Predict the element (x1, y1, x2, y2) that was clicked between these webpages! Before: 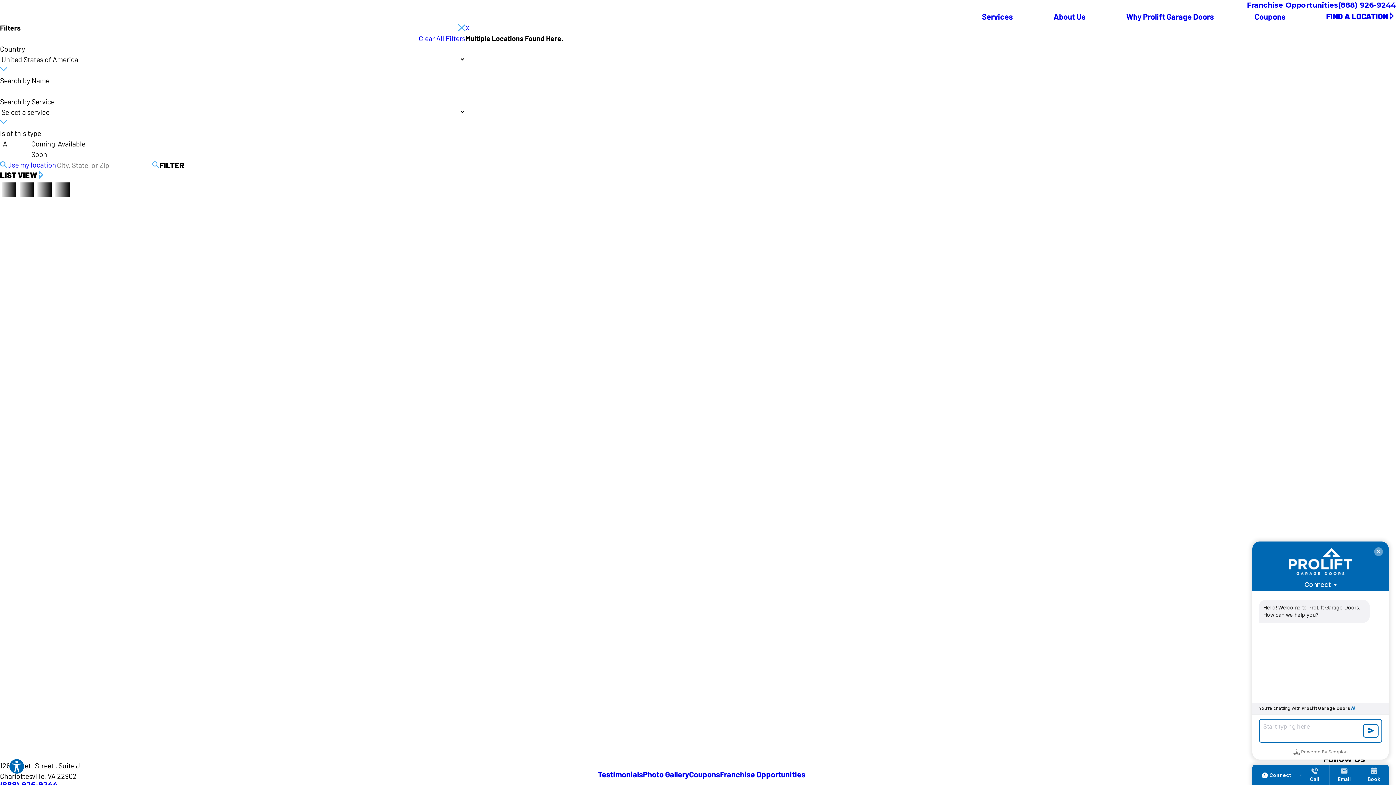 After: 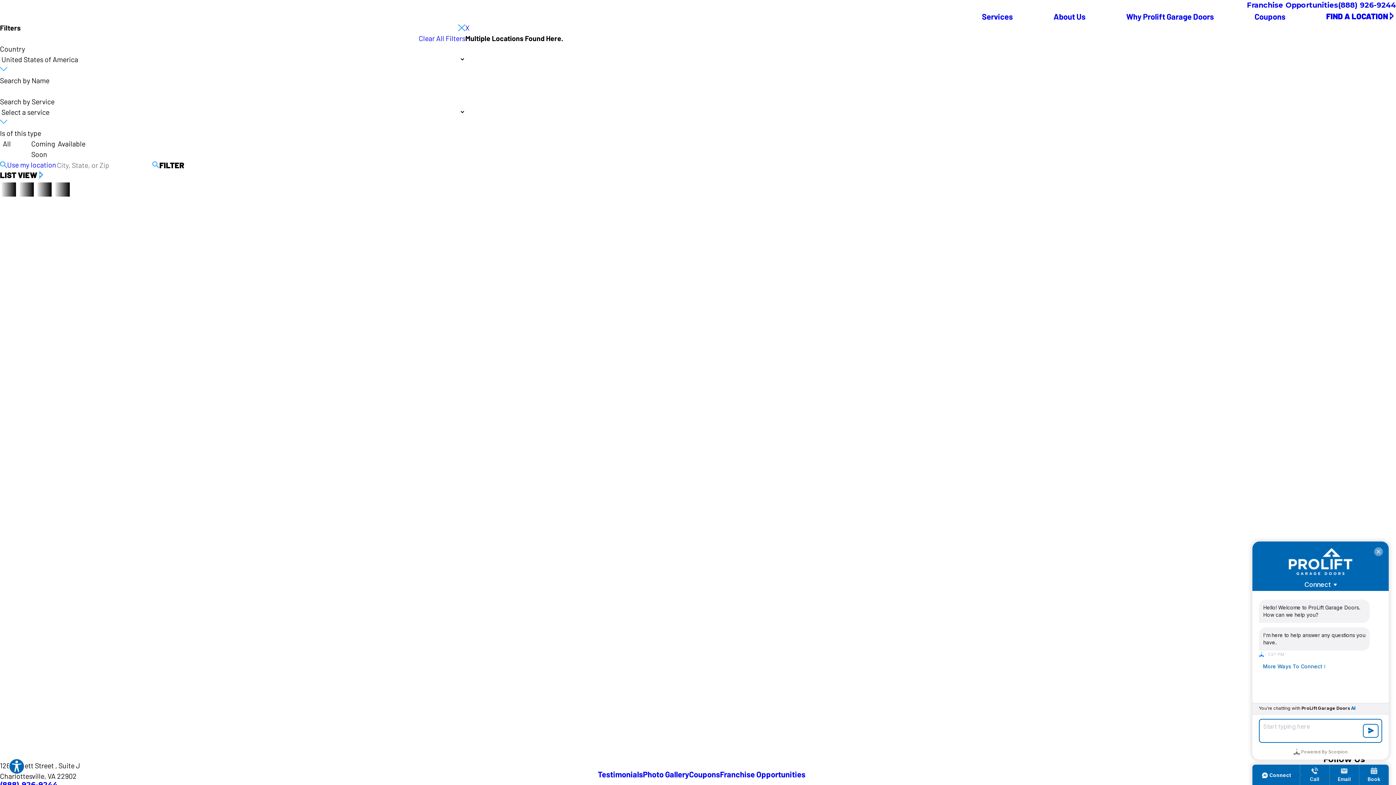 Action: bbox: (152, 161, 159, 168)